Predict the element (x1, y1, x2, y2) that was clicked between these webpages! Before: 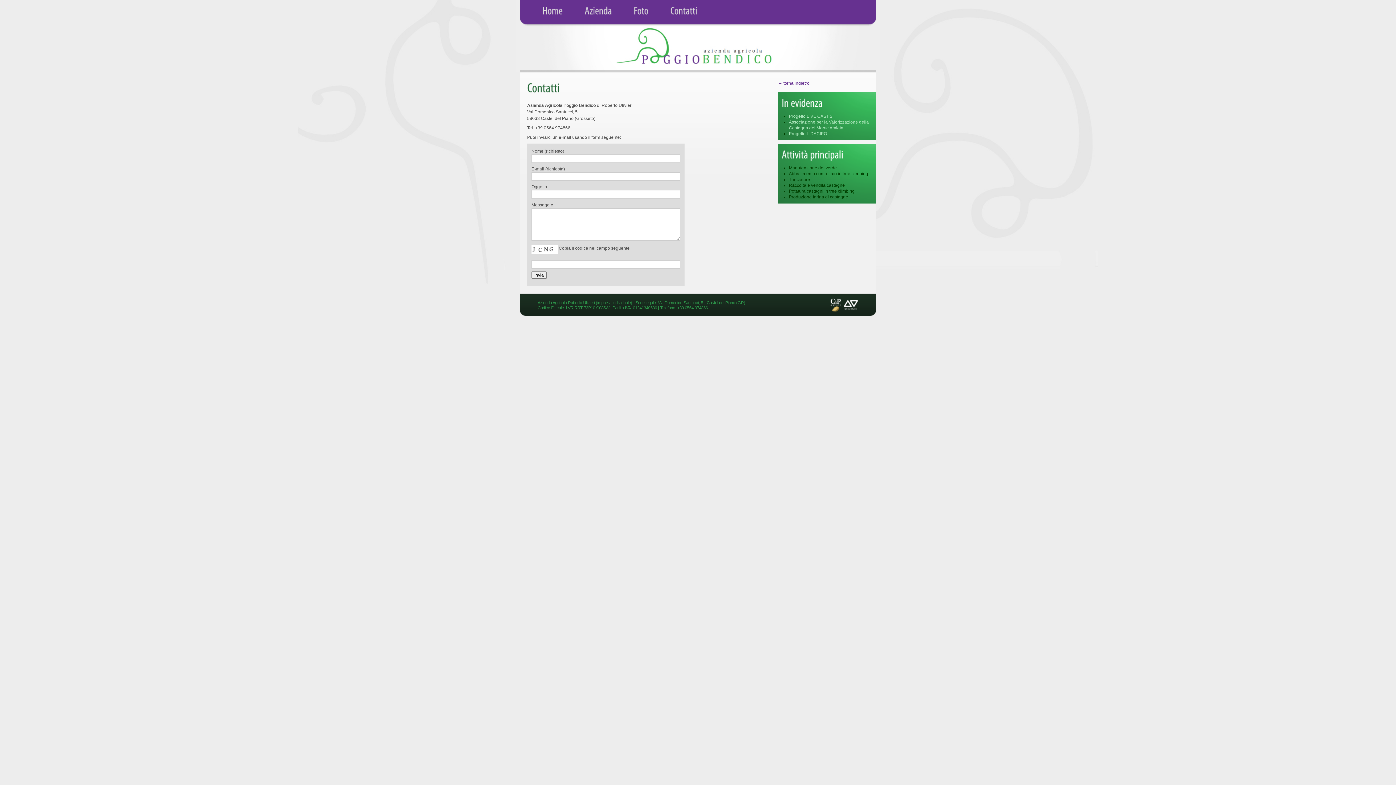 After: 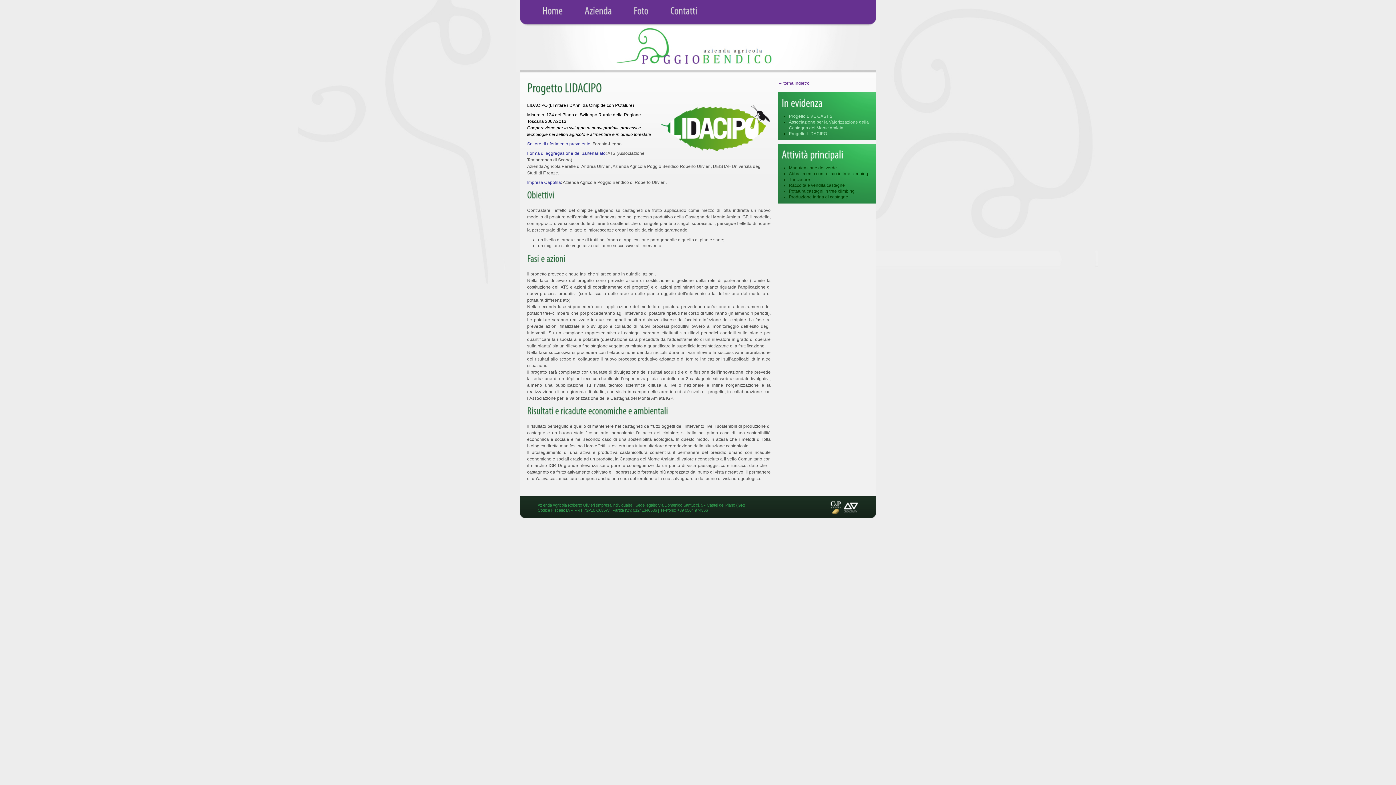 Action: label: Progetto LIDACIPO bbox: (789, 131, 827, 136)